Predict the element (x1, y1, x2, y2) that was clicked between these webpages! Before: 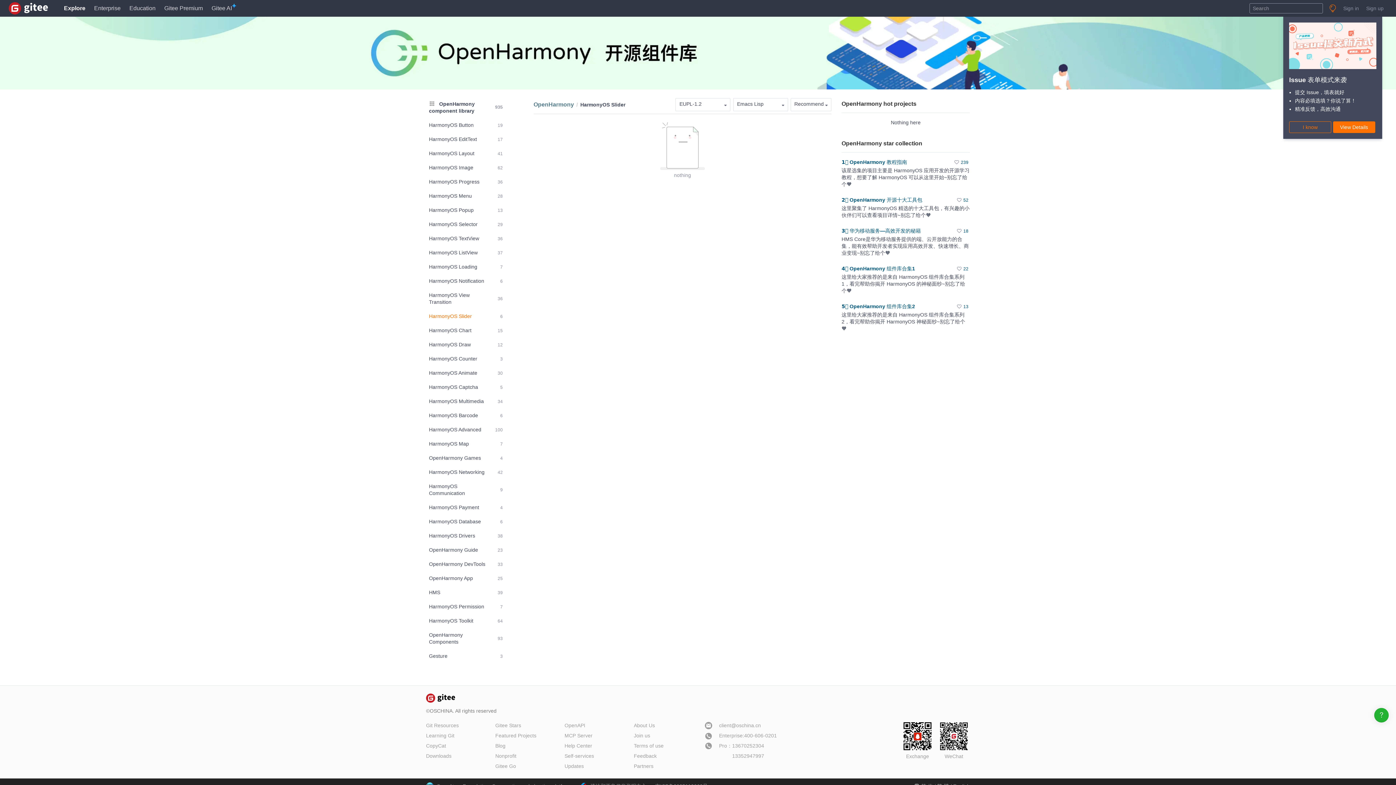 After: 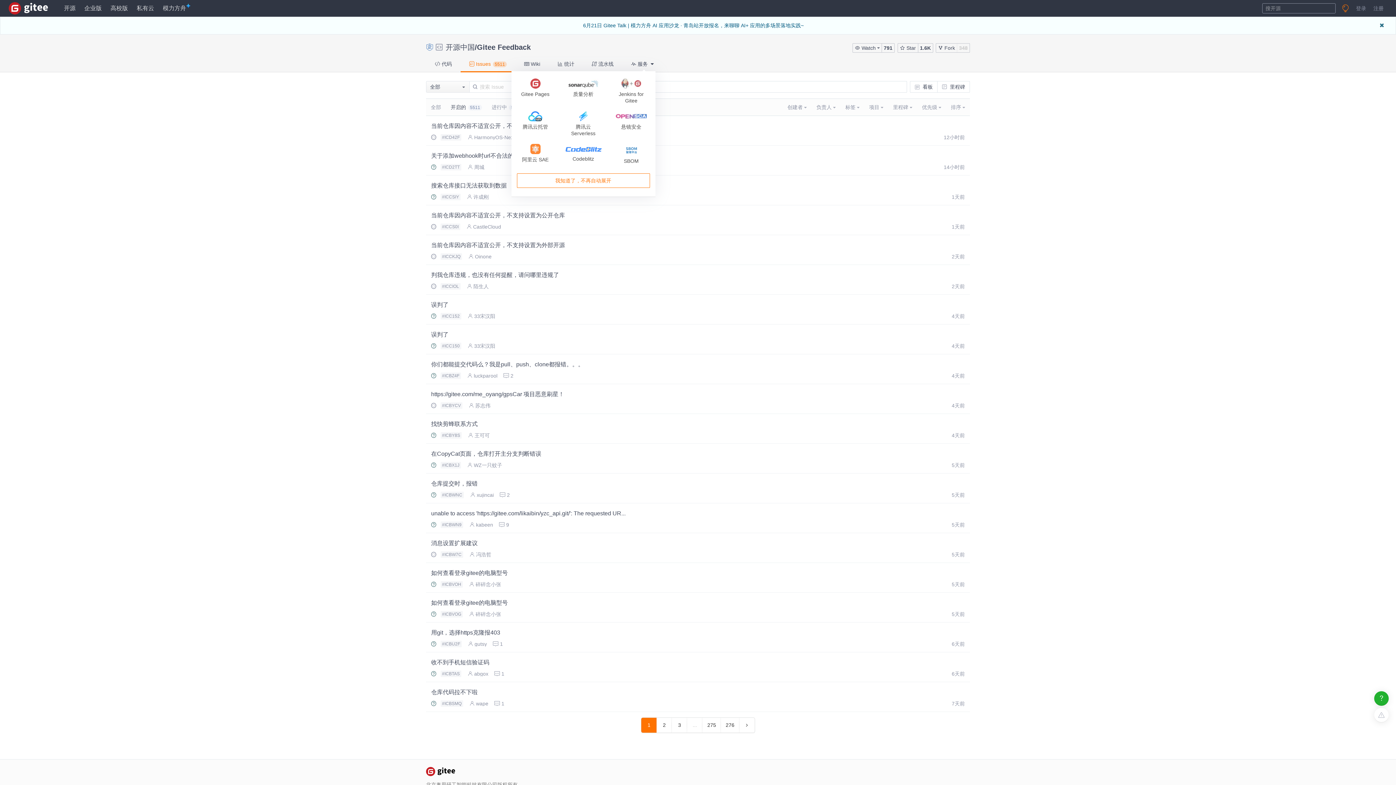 Action: bbox: (634, 753, 656, 759) label: Feedback